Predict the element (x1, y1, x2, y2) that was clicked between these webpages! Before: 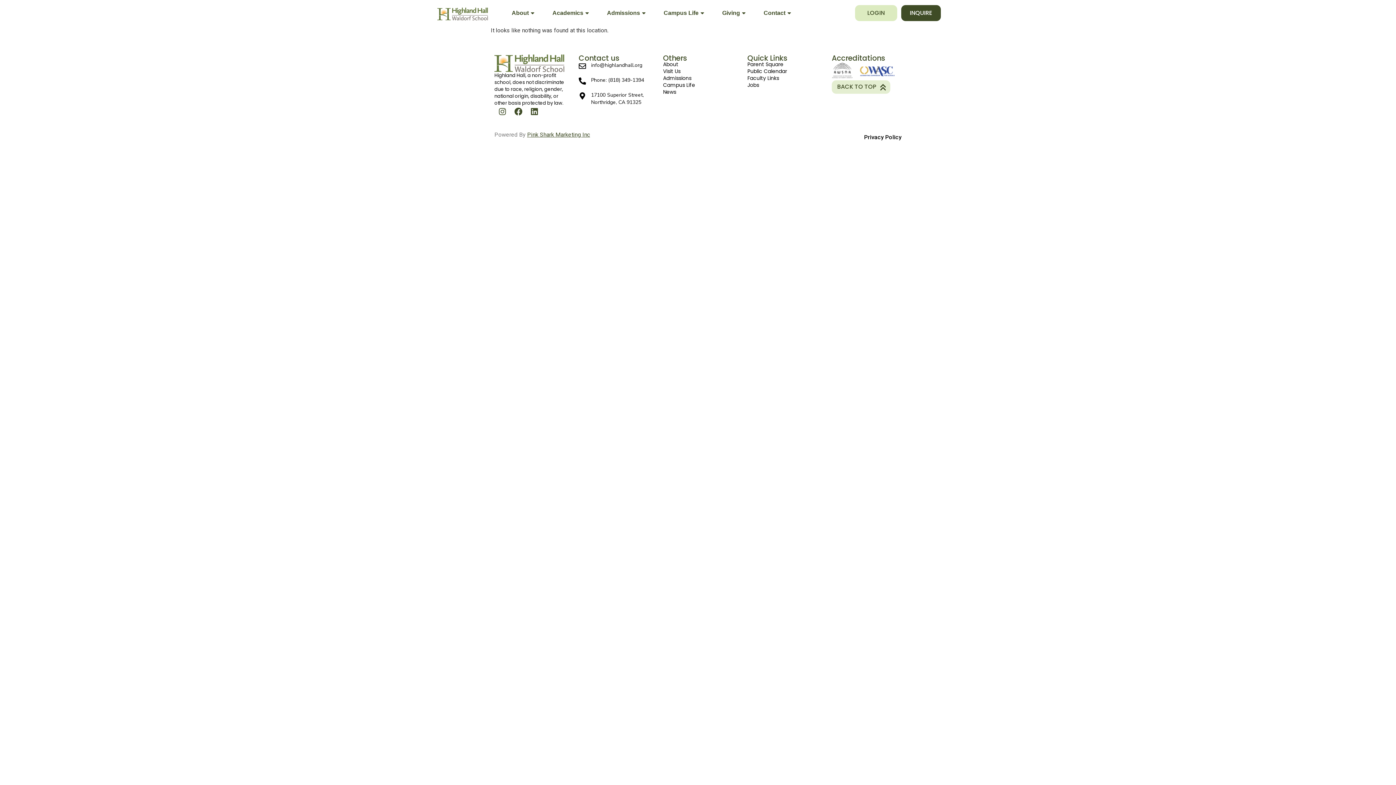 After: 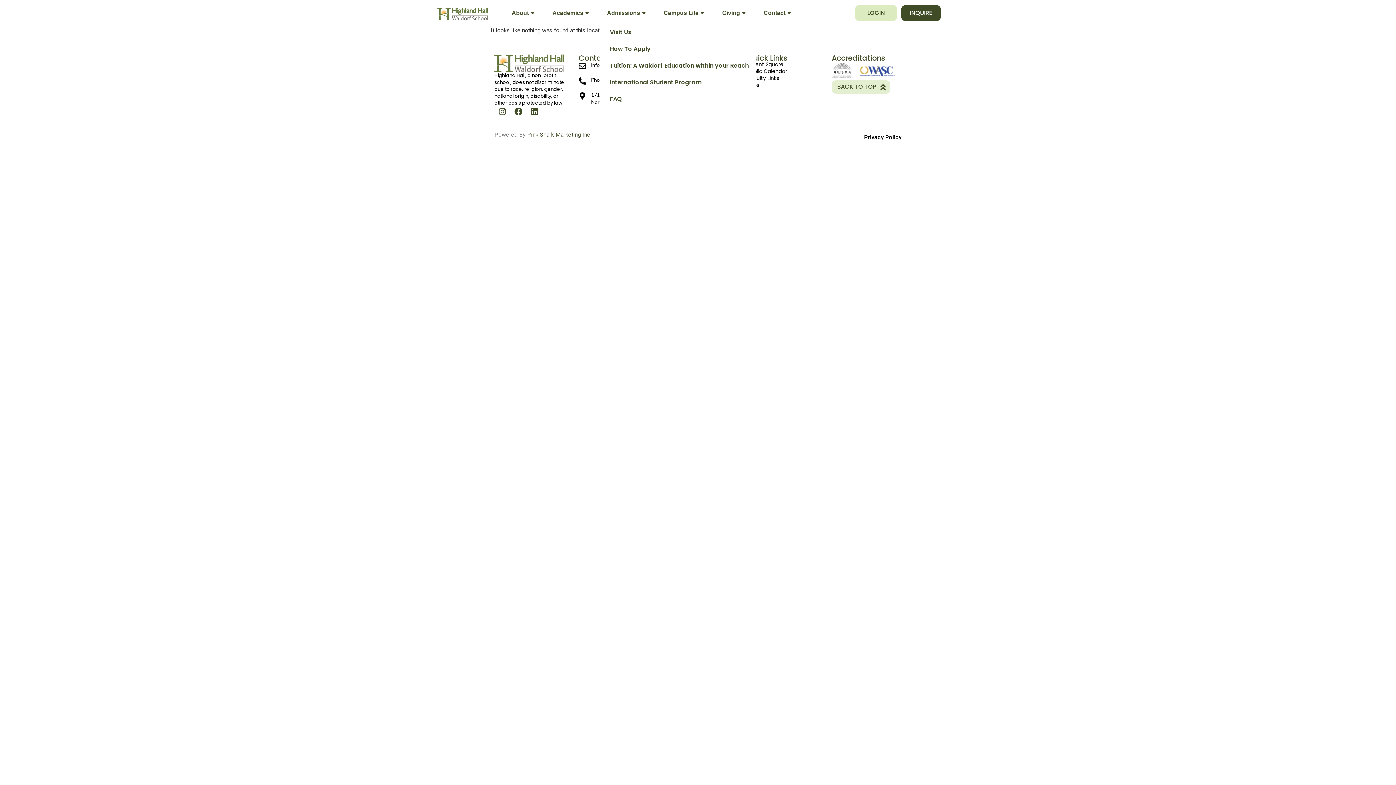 Action: label: Admissions bbox: (599, 3, 656, 22)